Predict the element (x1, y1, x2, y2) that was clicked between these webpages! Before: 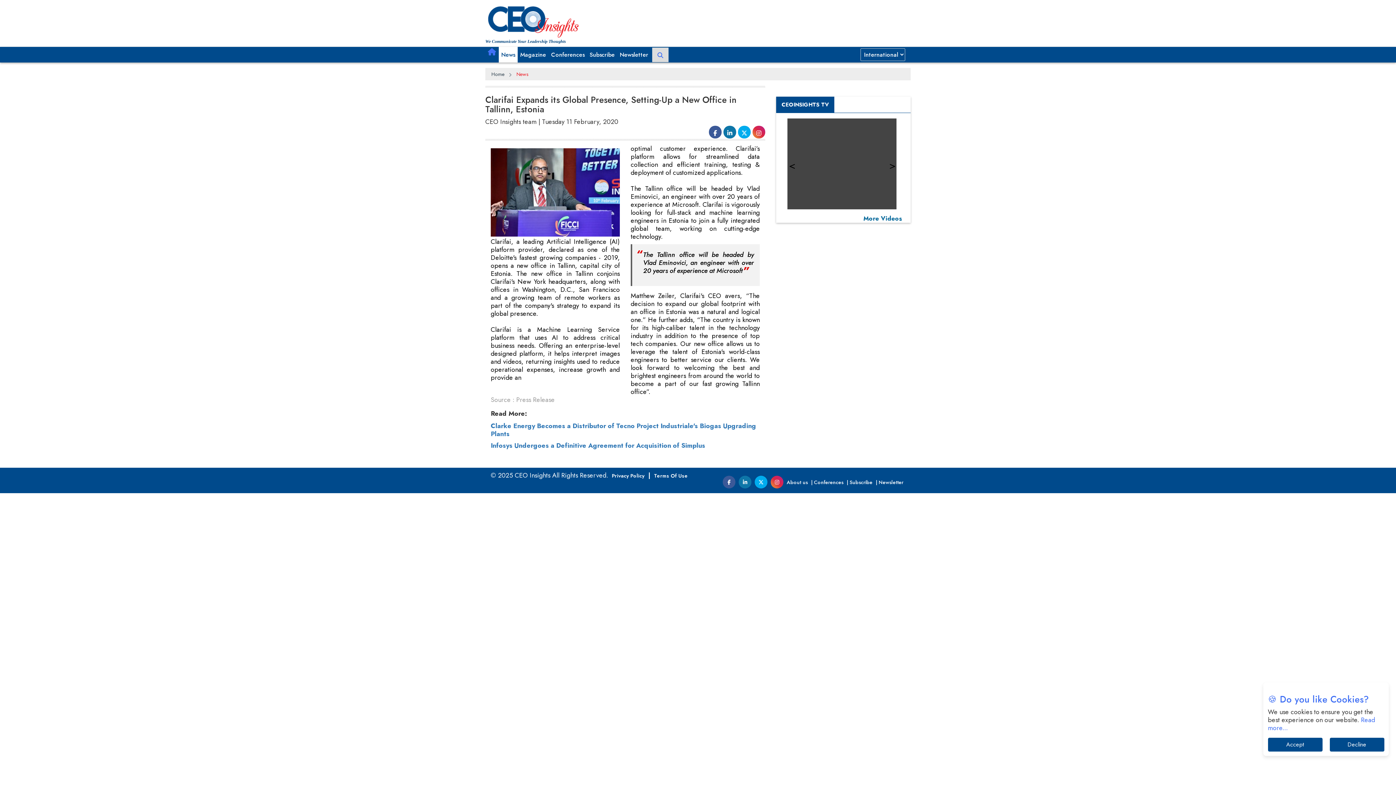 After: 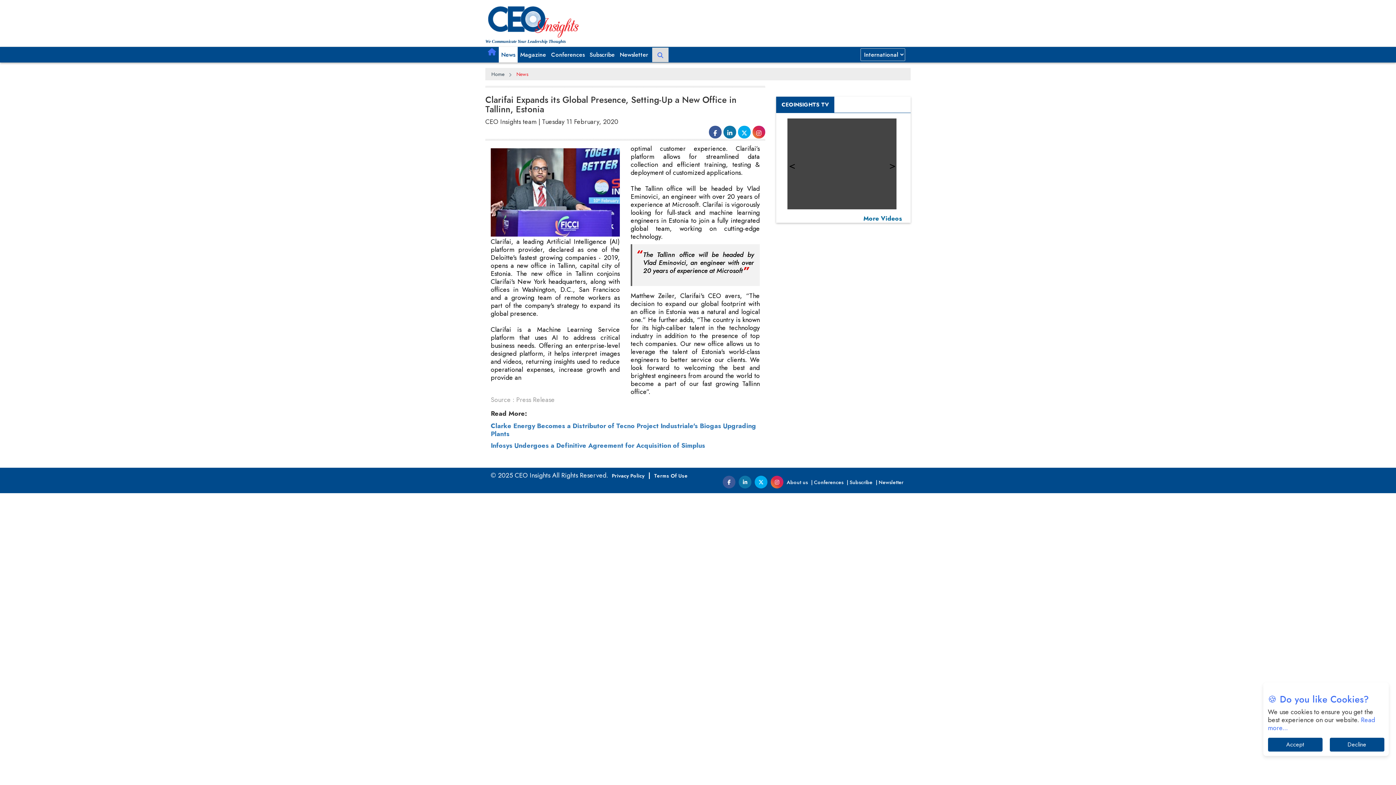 Action: bbox: (723, 125, 736, 138)